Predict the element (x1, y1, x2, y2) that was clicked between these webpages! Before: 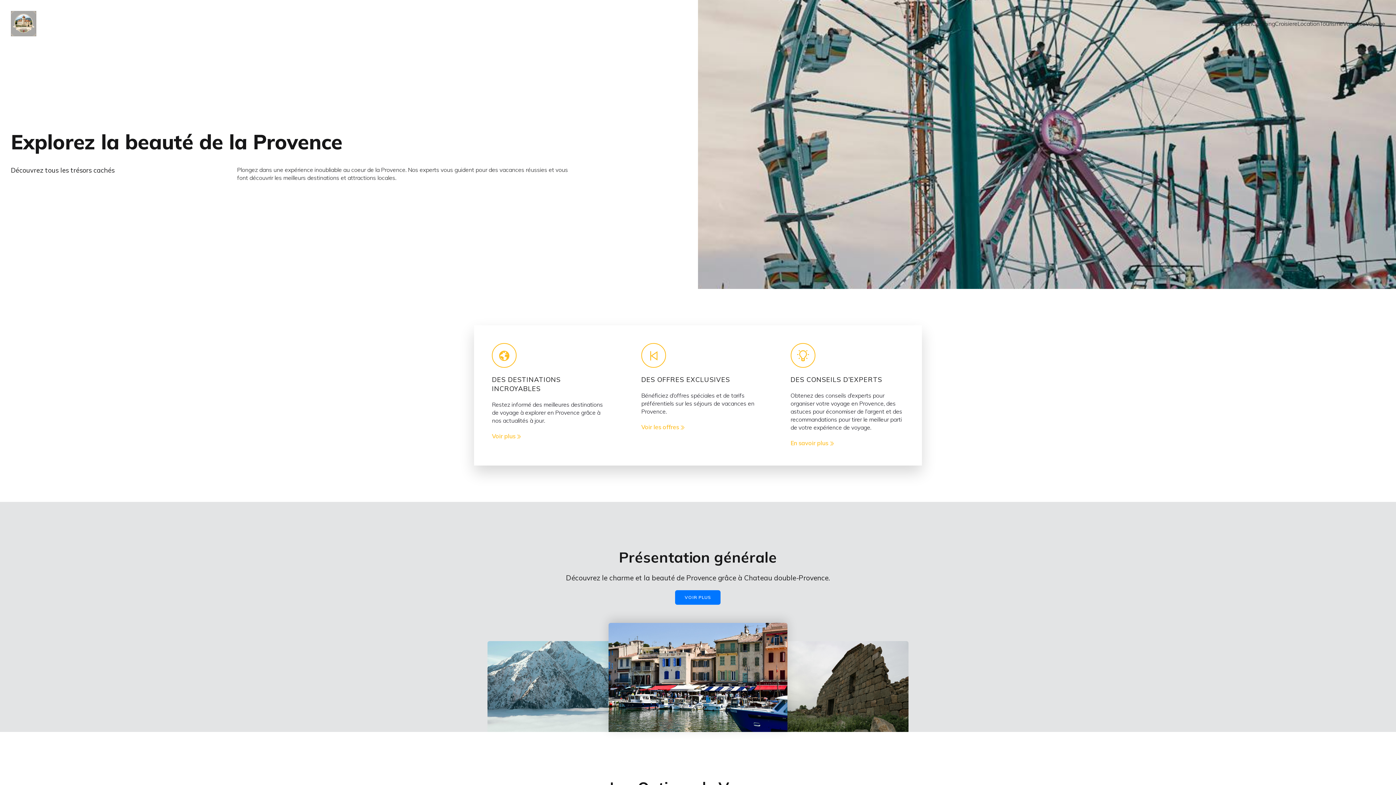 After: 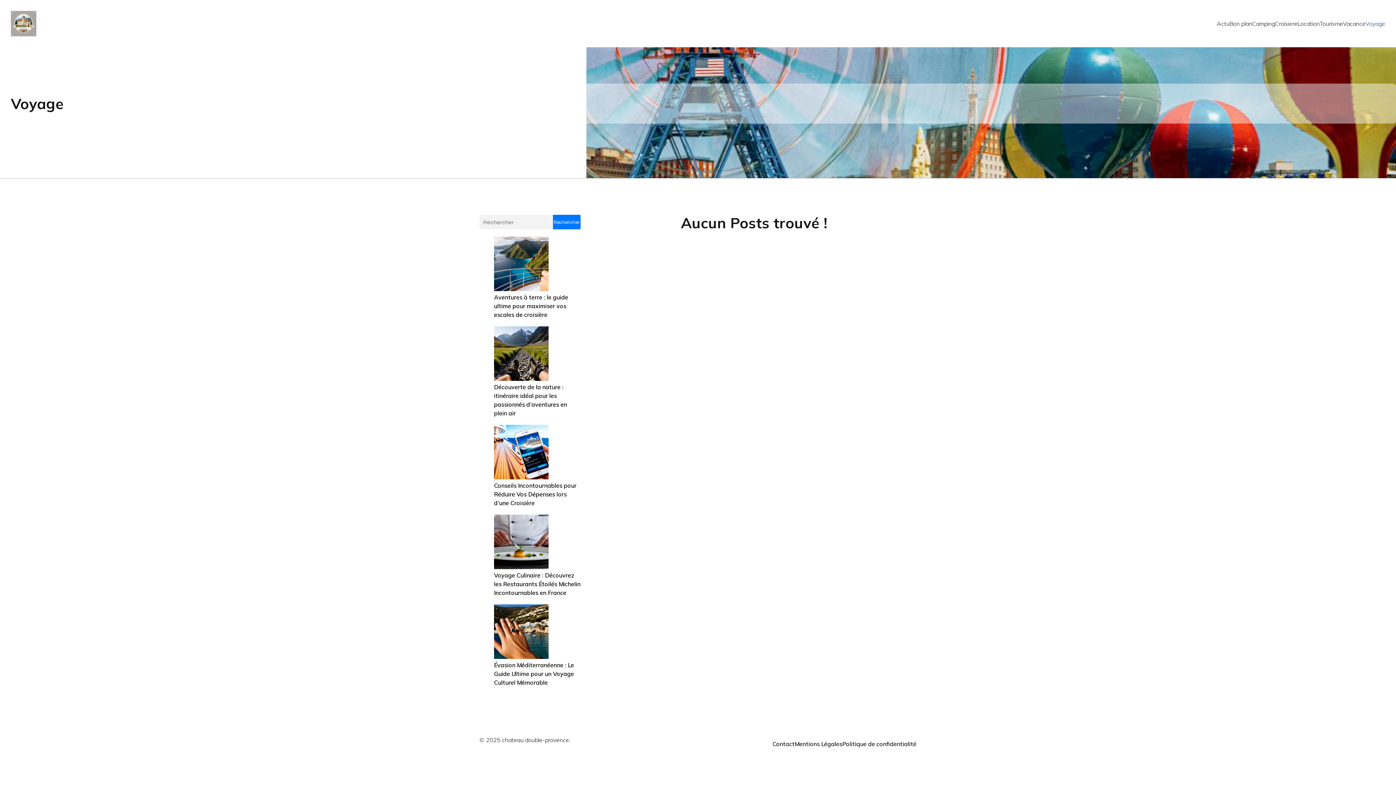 Action: bbox: (1365, 15, 1385, 31) label: Voyage